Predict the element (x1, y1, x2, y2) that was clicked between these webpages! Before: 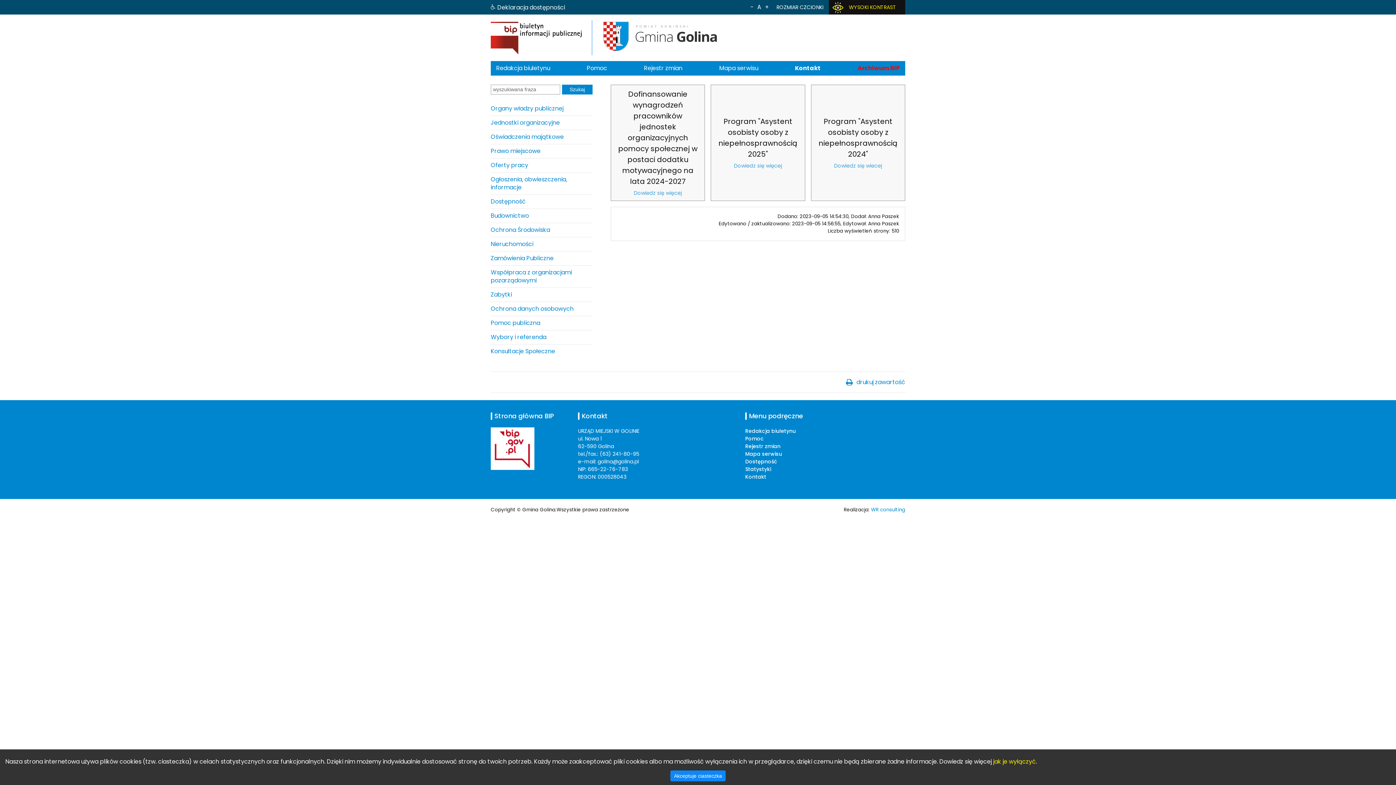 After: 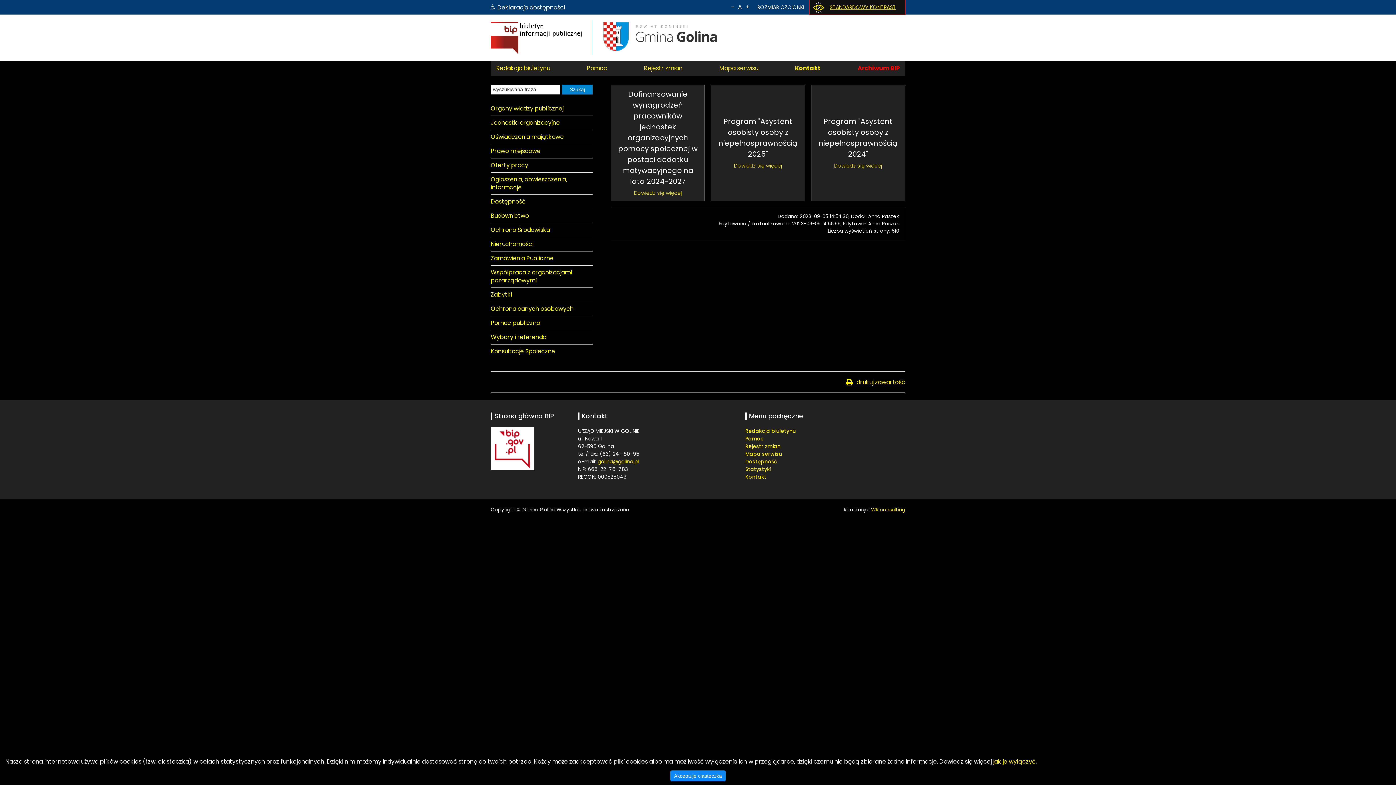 Action: bbox: (829, 0, 905, 14) label: WYSOKI KONTRAST